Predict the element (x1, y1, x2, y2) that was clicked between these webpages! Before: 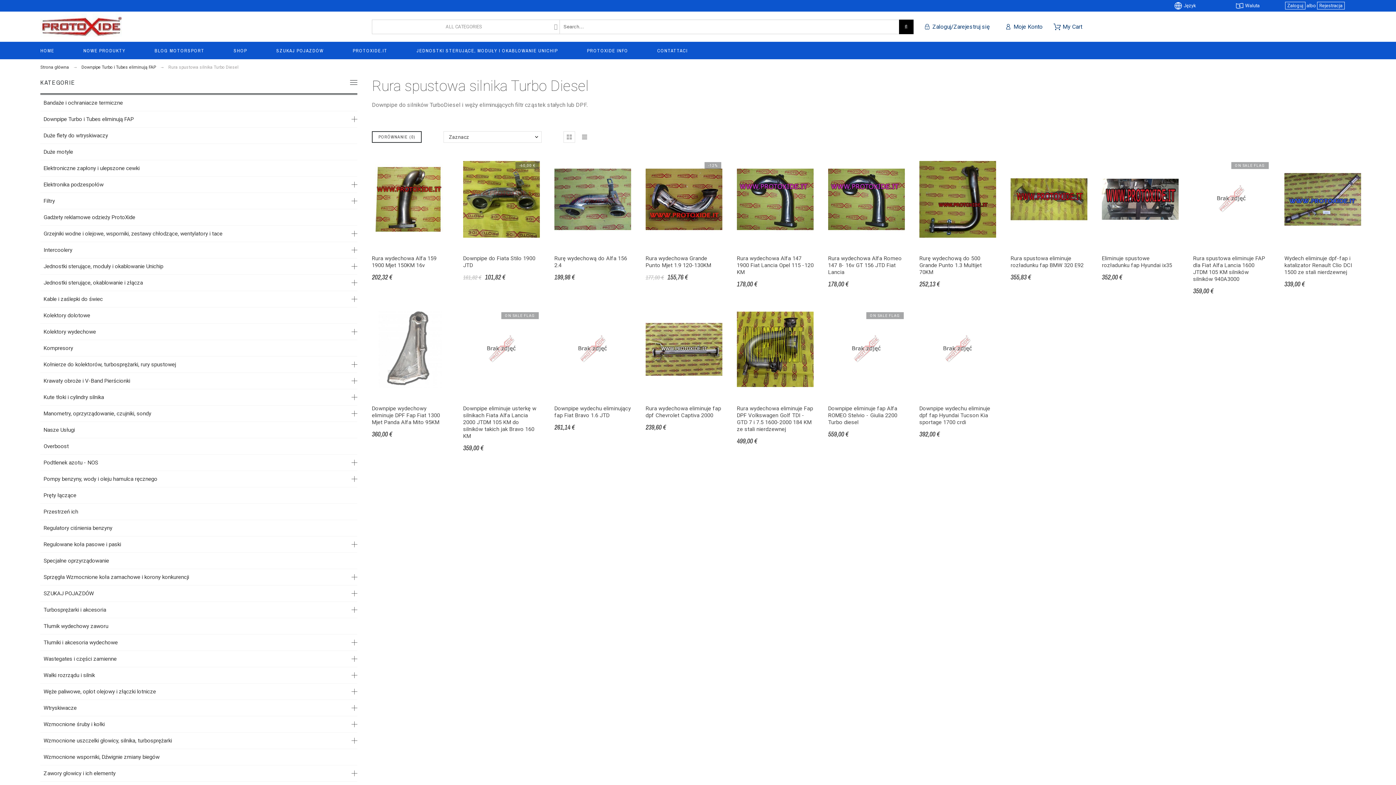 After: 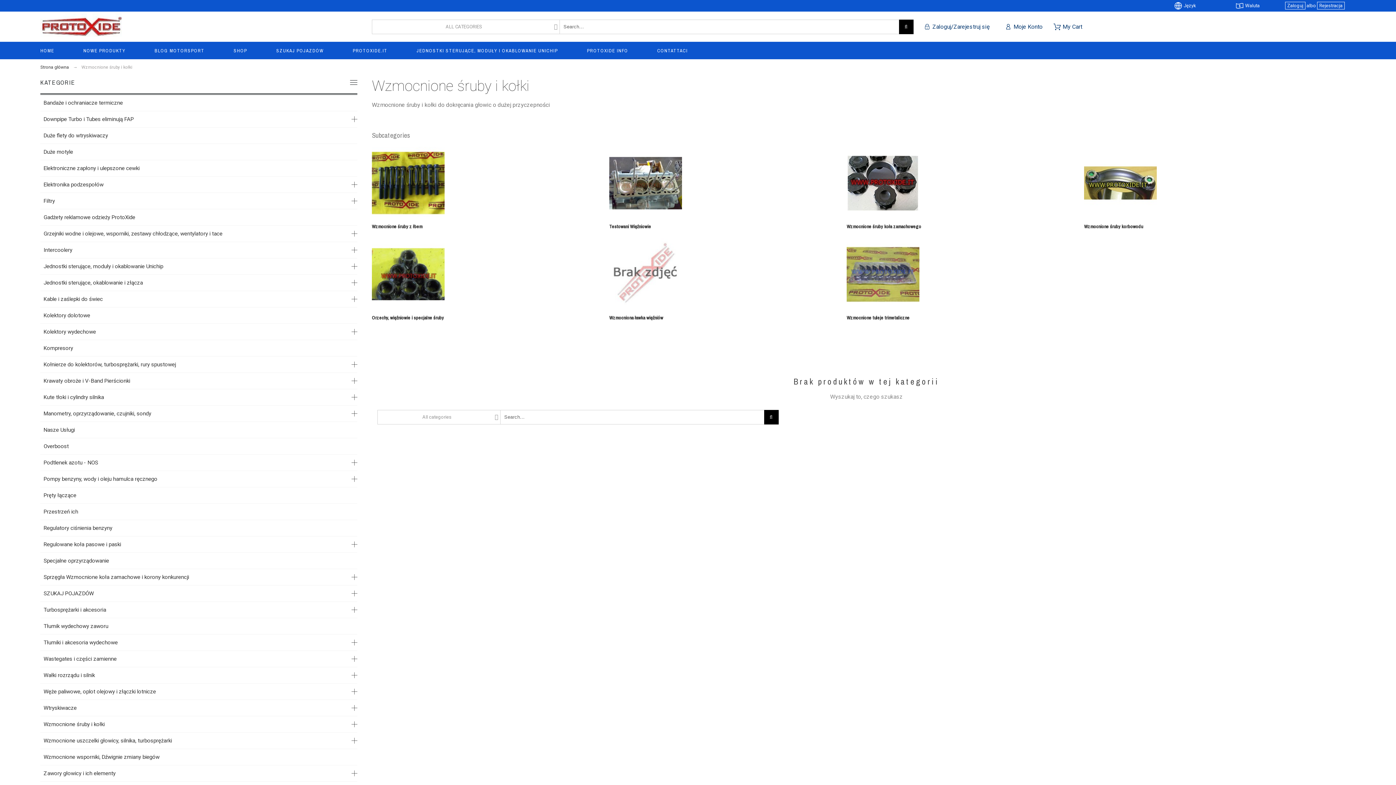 Action: bbox: (43, 720, 351, 729) label: Wzmocnione śruby i kołki